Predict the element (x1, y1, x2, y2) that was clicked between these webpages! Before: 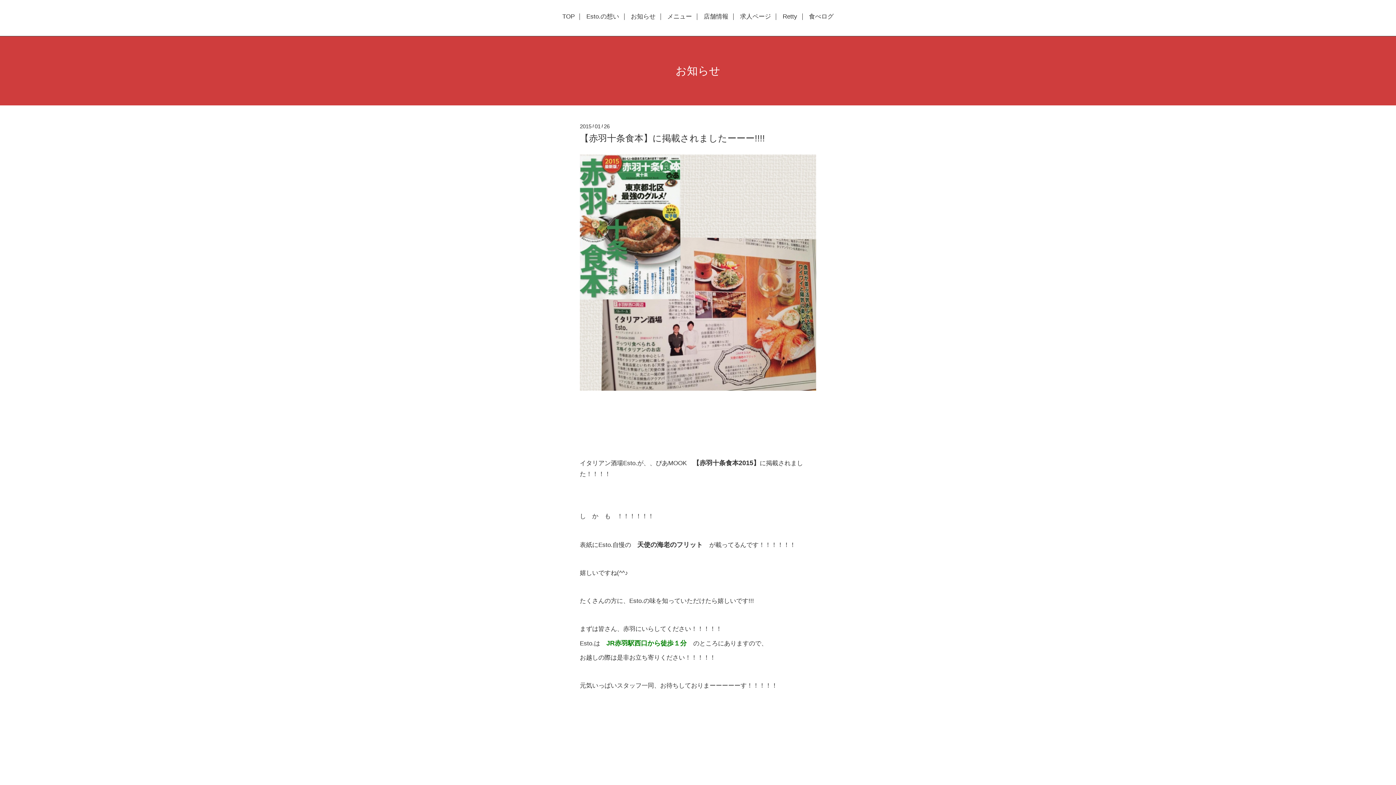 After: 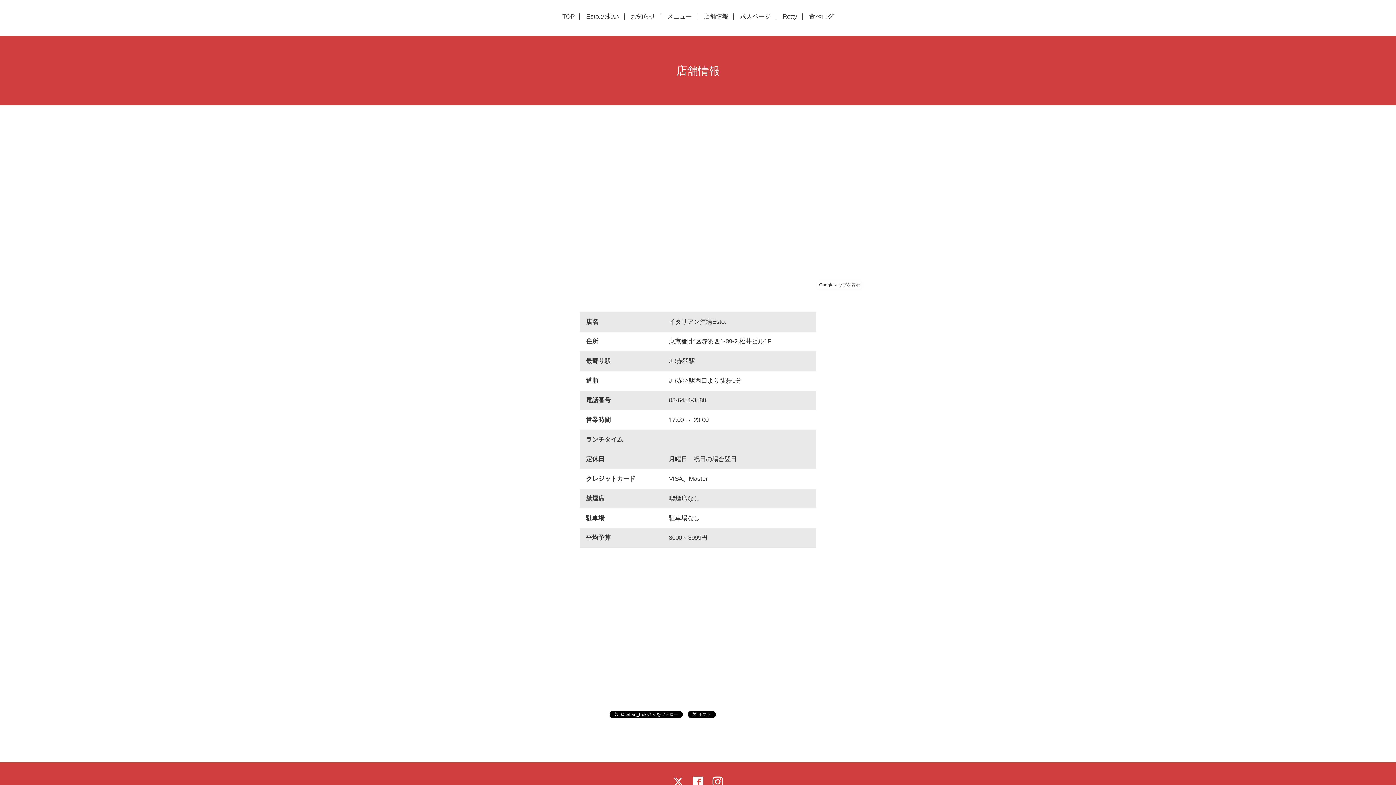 Action: bbox: (698, 13, 733, 19) label: 店舗情報